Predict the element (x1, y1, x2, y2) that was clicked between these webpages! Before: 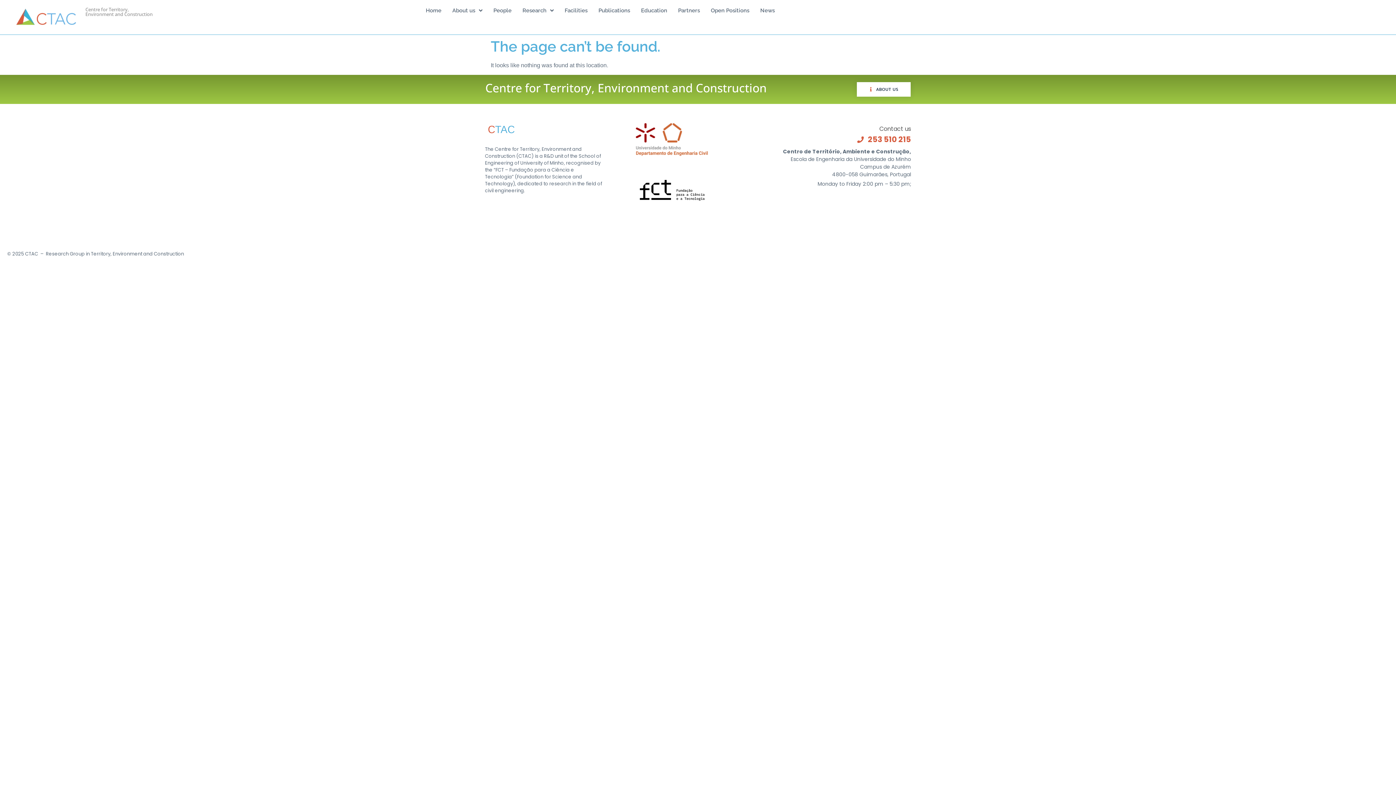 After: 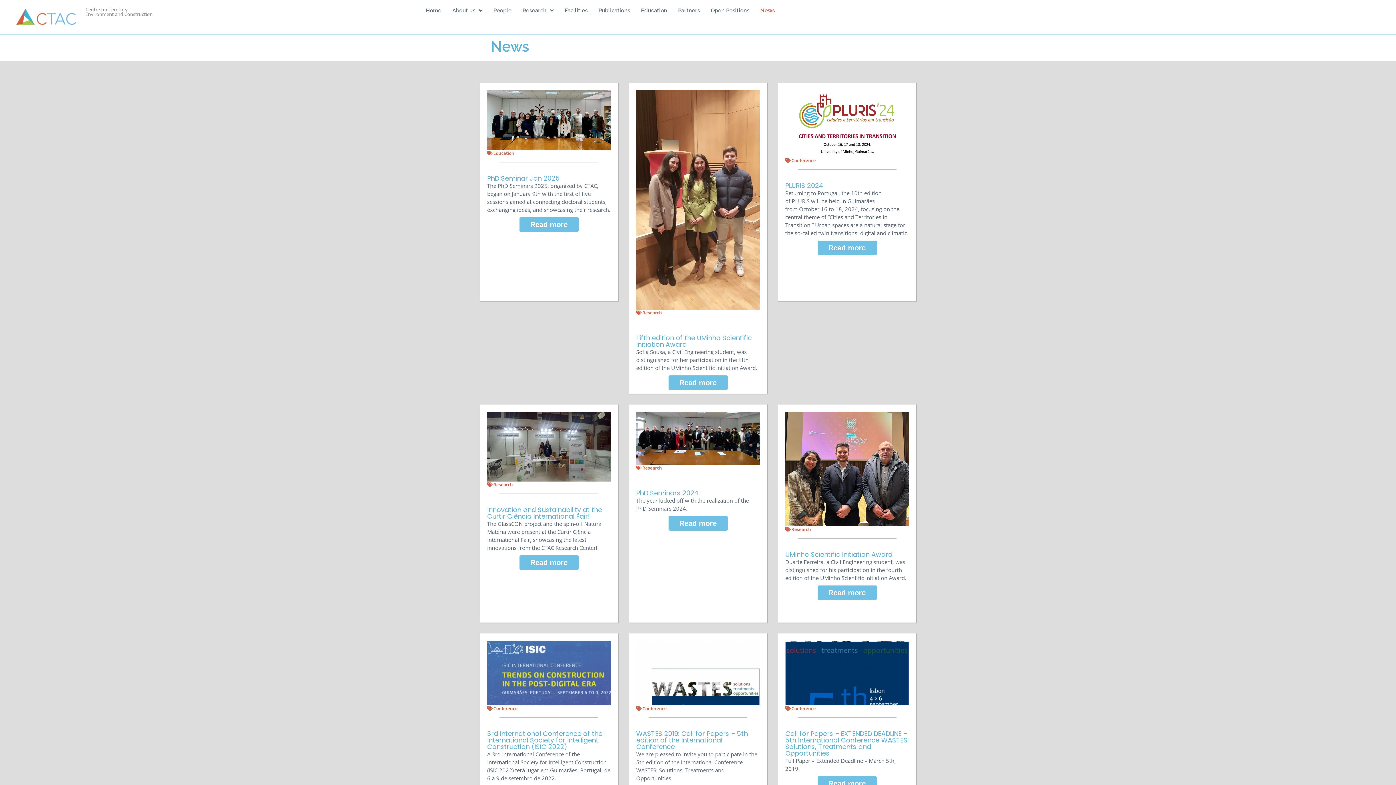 Action: label: News bbox: (755, 3, 780, 17)